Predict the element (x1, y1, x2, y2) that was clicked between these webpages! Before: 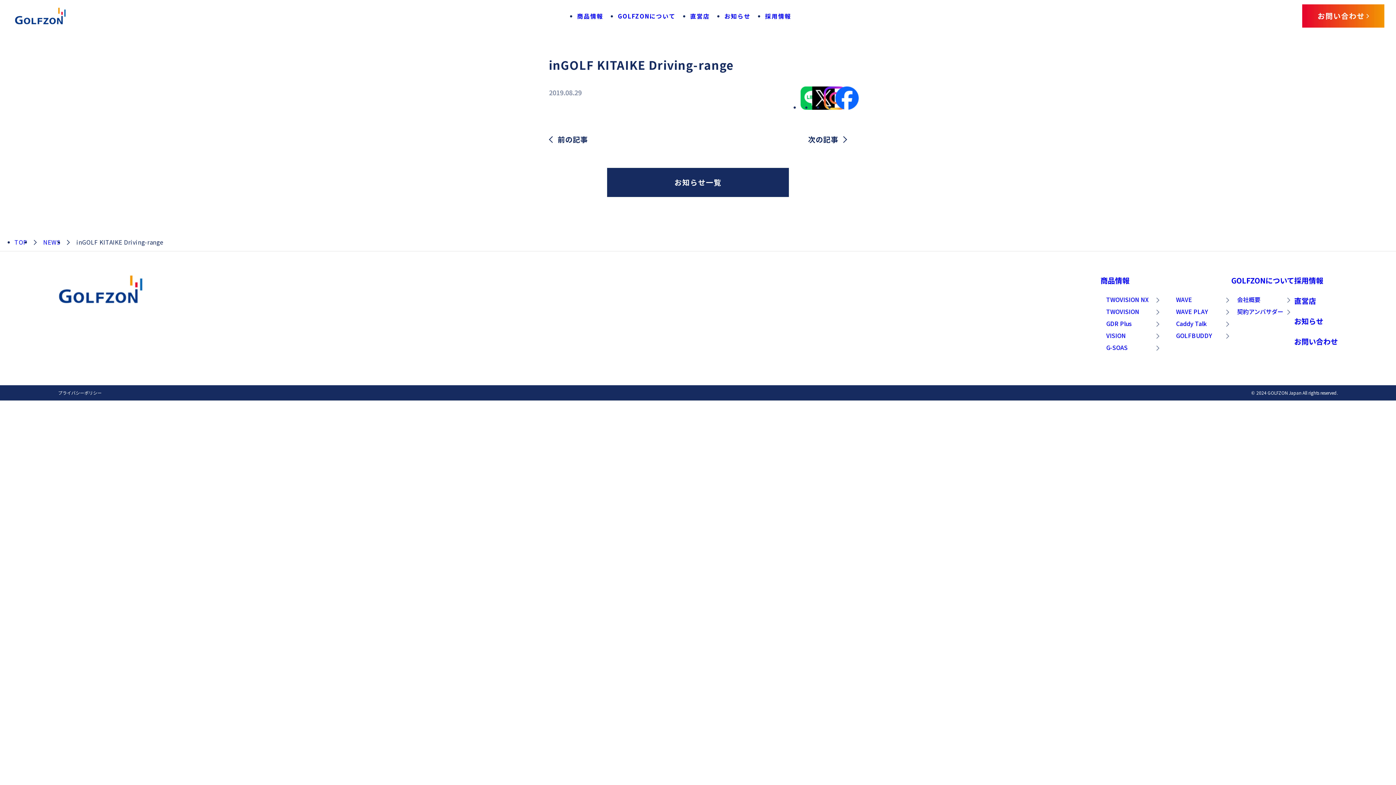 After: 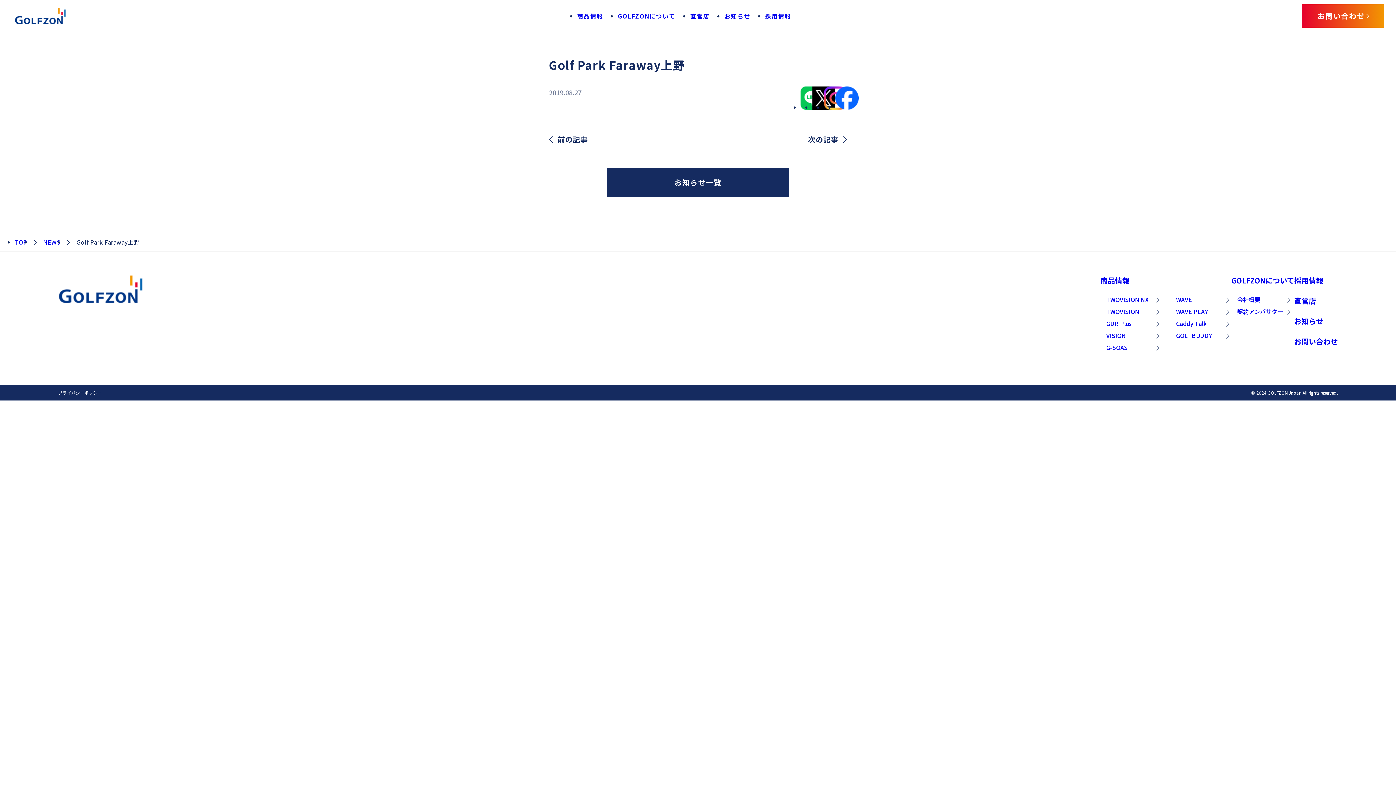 Action: bbox: (549, 134, 596, 144) label: 前の記事